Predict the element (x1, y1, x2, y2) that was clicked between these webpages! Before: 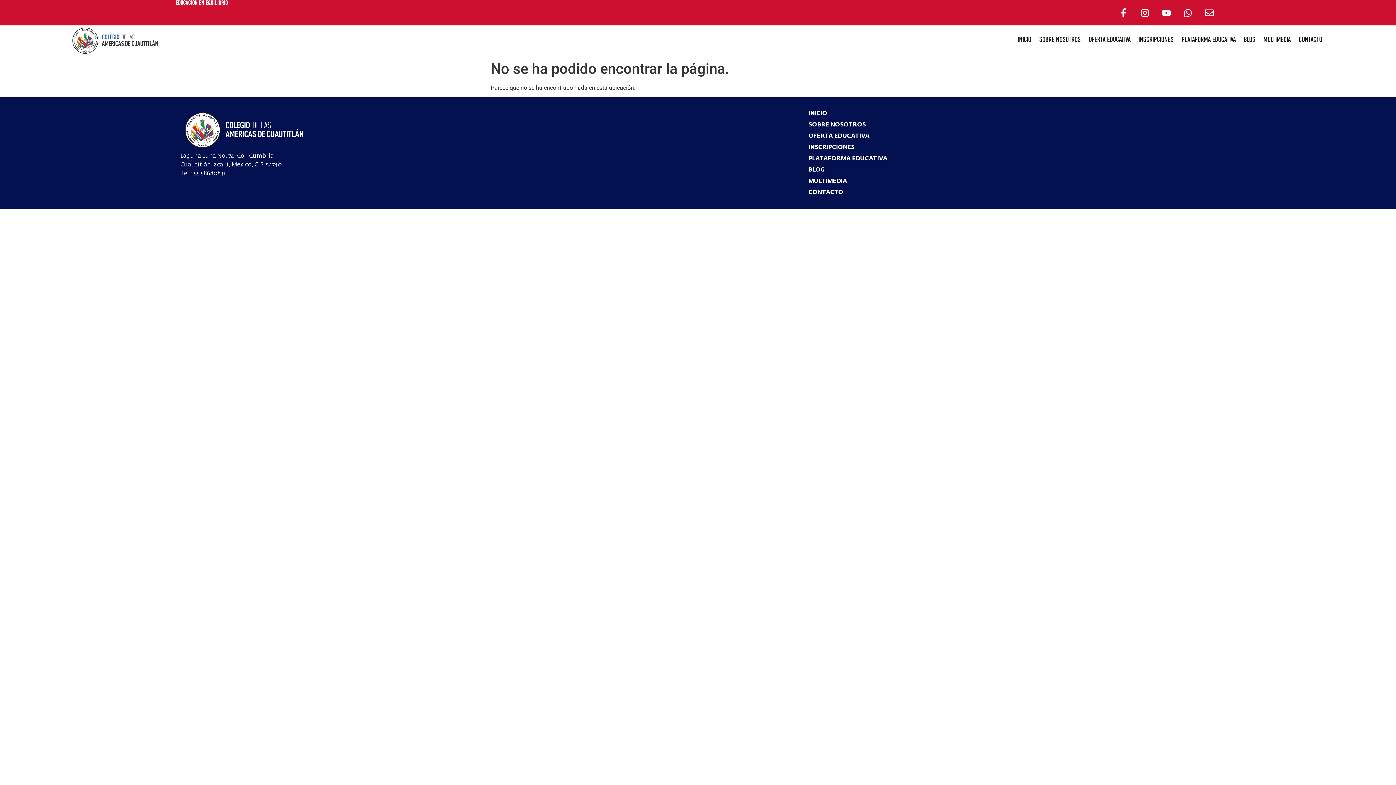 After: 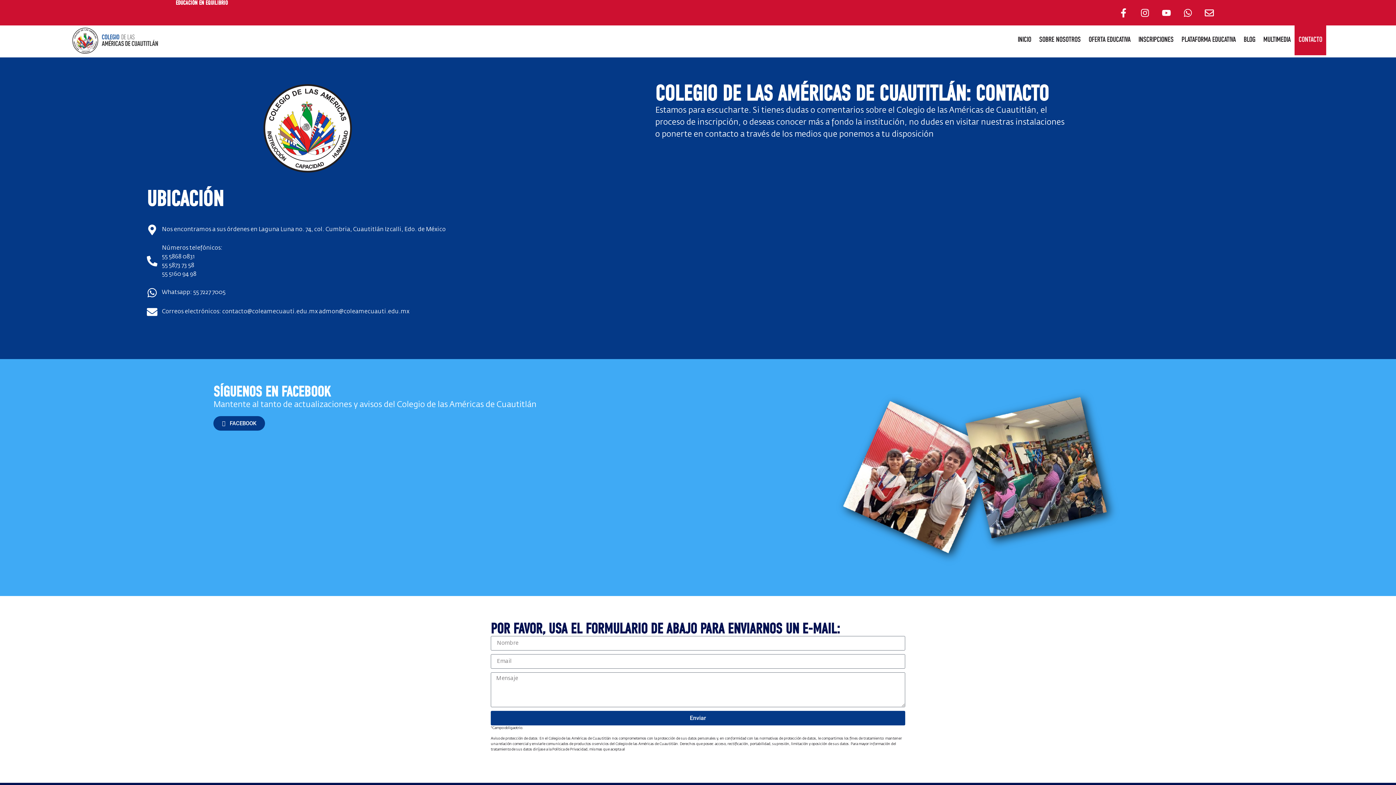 Action: bbox: (1294, 24, 1326, 55) label: CONTACTO